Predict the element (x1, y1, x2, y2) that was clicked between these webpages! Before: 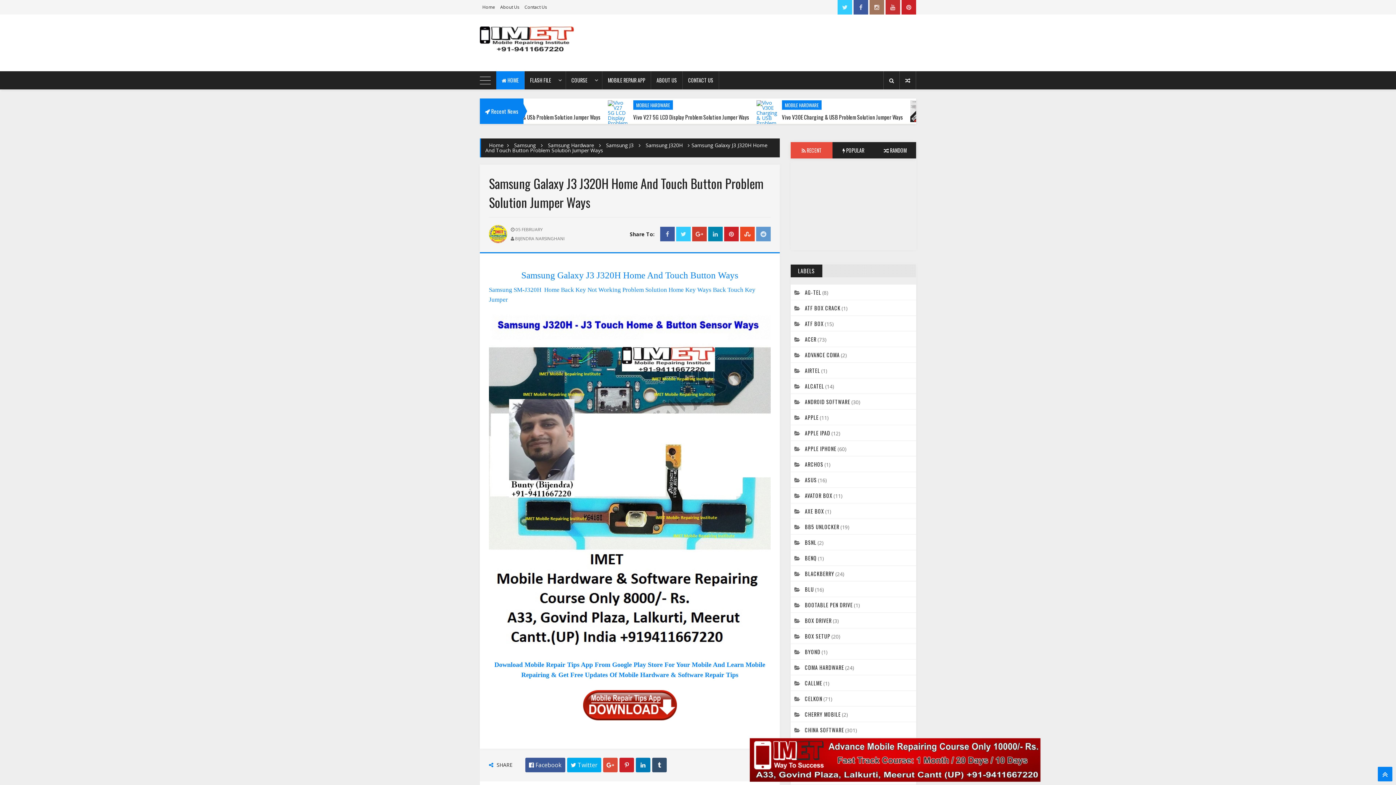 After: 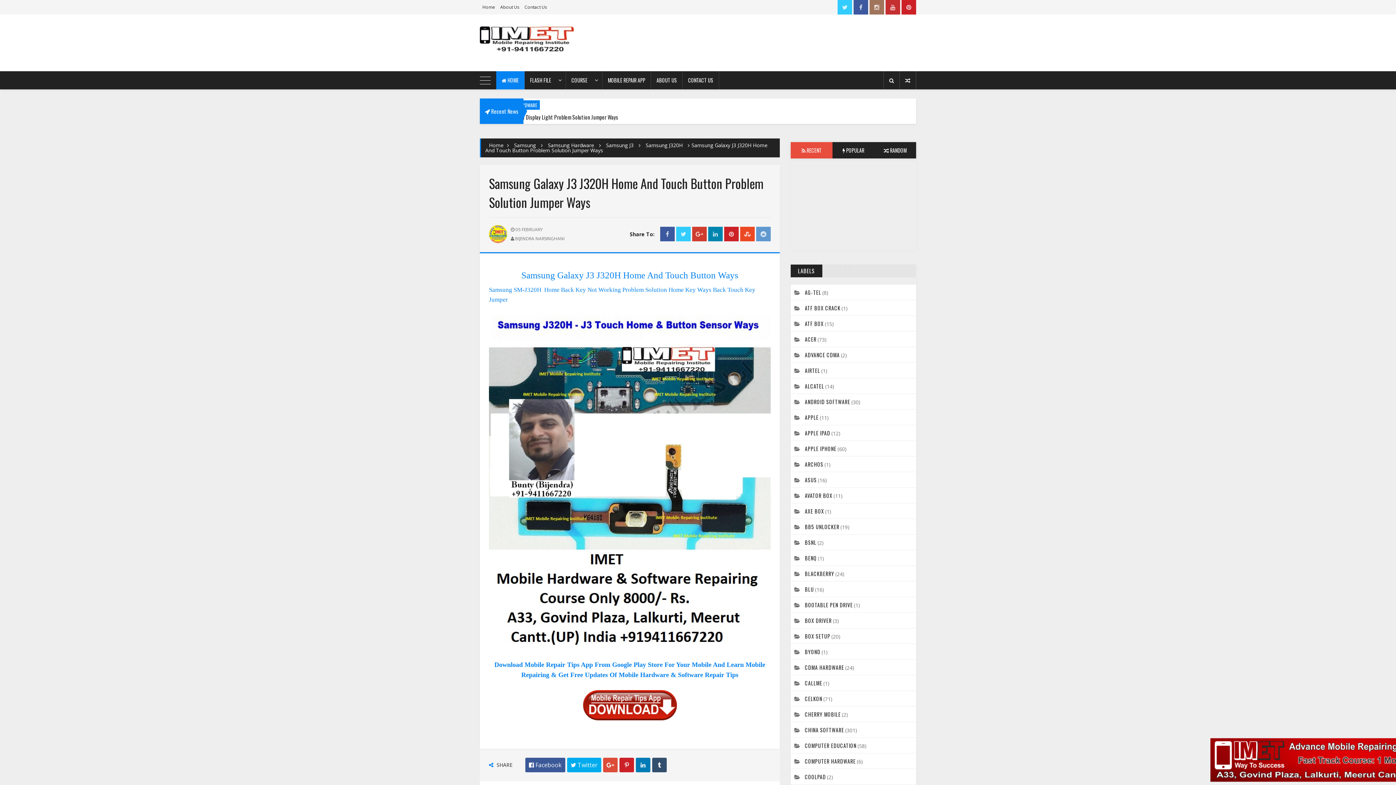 Action: bbox: (583, 716, 676, 721)